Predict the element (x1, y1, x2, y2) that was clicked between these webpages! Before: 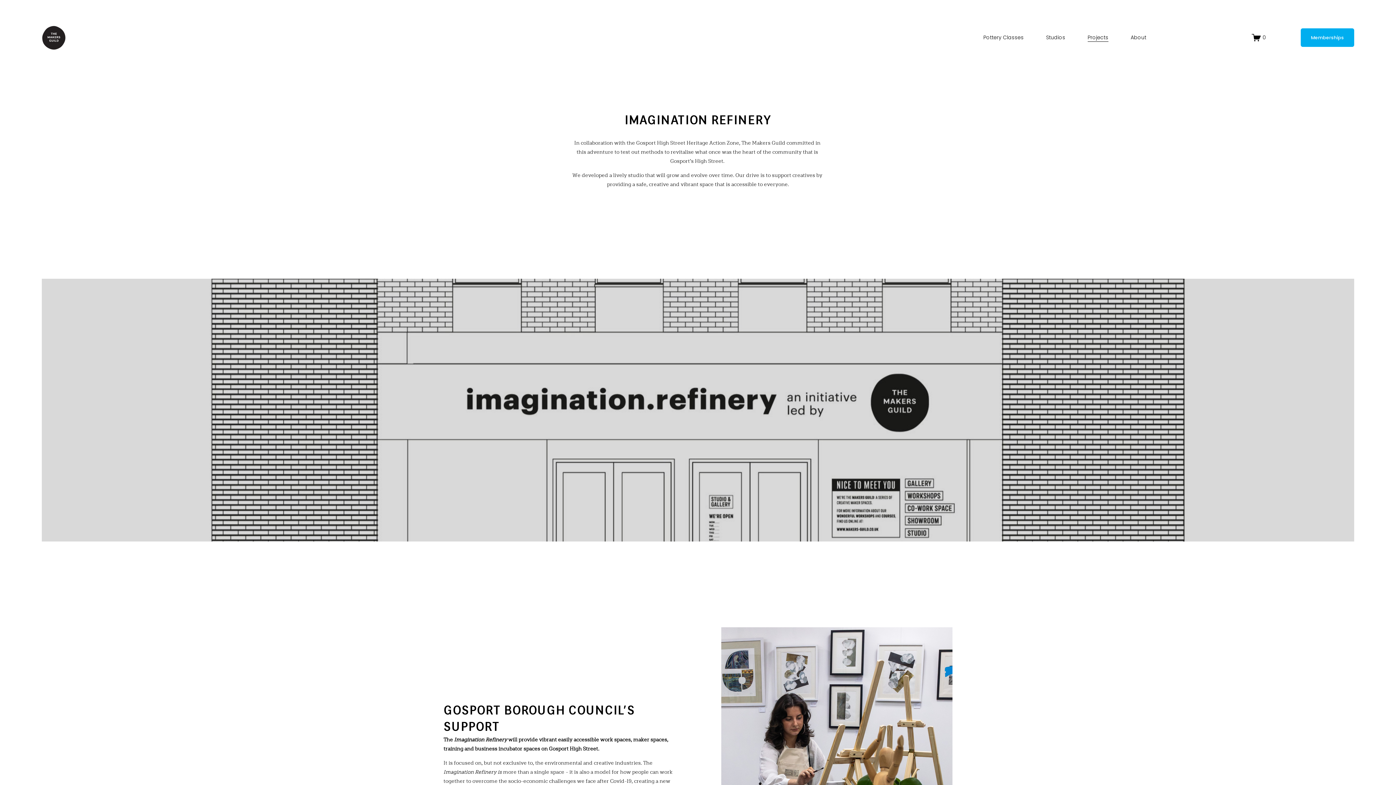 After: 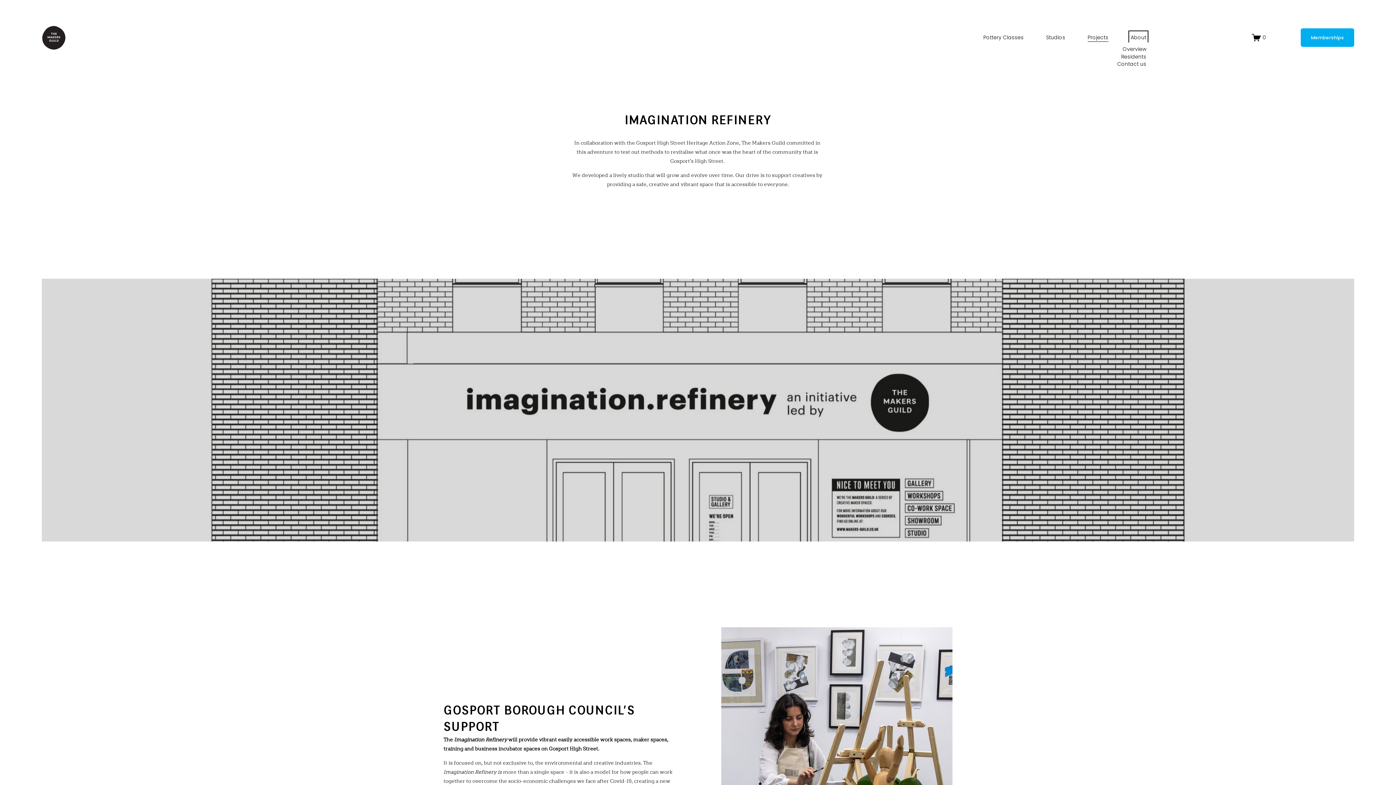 Action: label: folder dropdown bbox: (1131, 32, 1146, 42)